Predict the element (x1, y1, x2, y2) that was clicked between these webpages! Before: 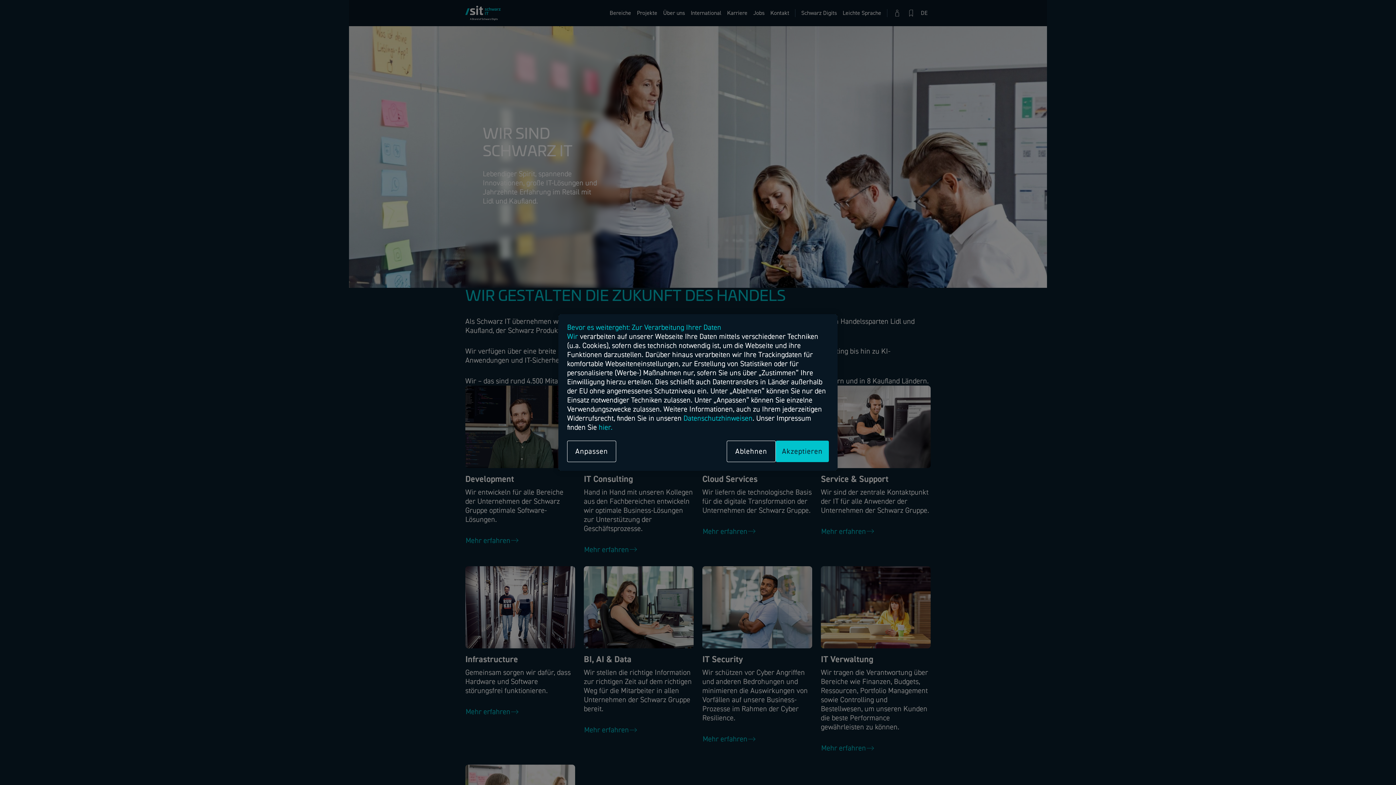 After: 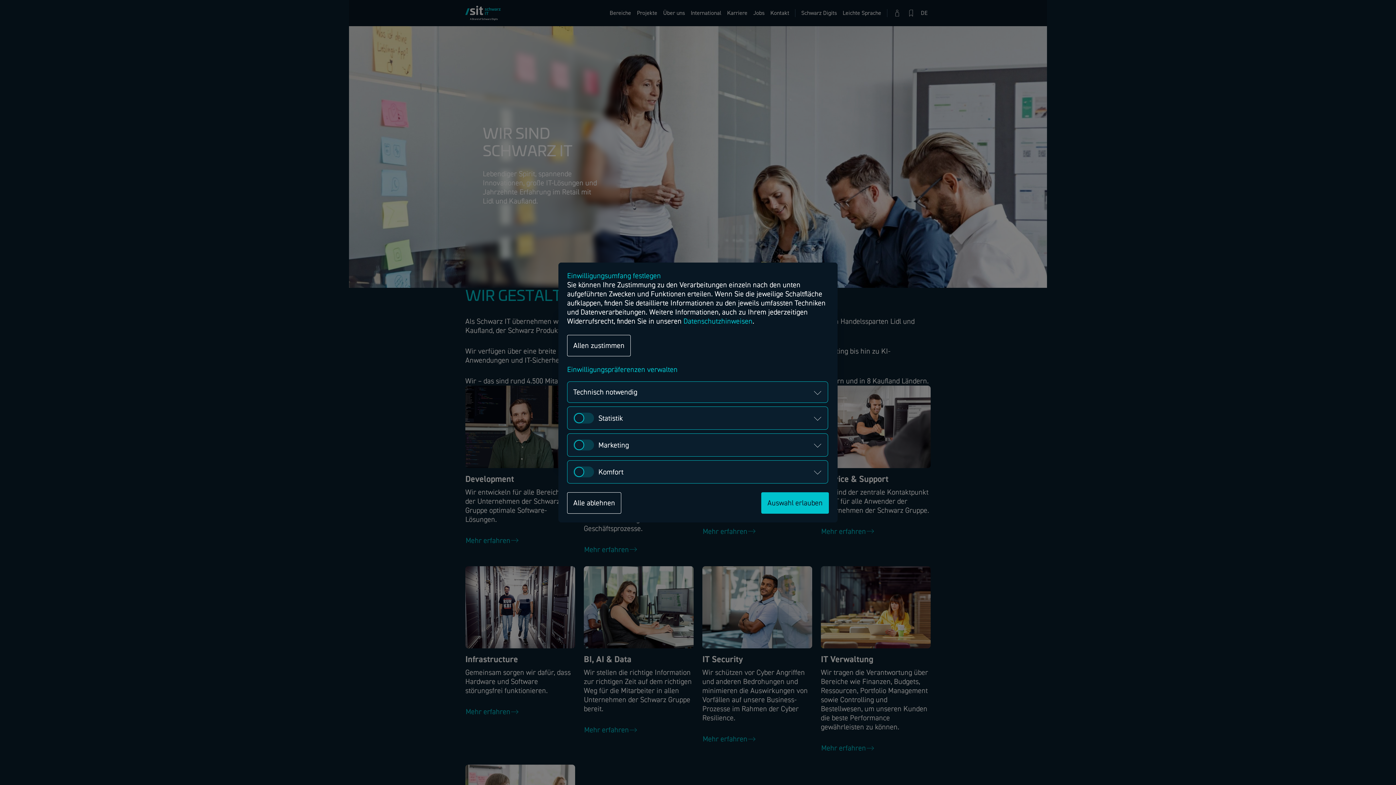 Action: bbox: (567, 440, 616, 462) label: Anpassen